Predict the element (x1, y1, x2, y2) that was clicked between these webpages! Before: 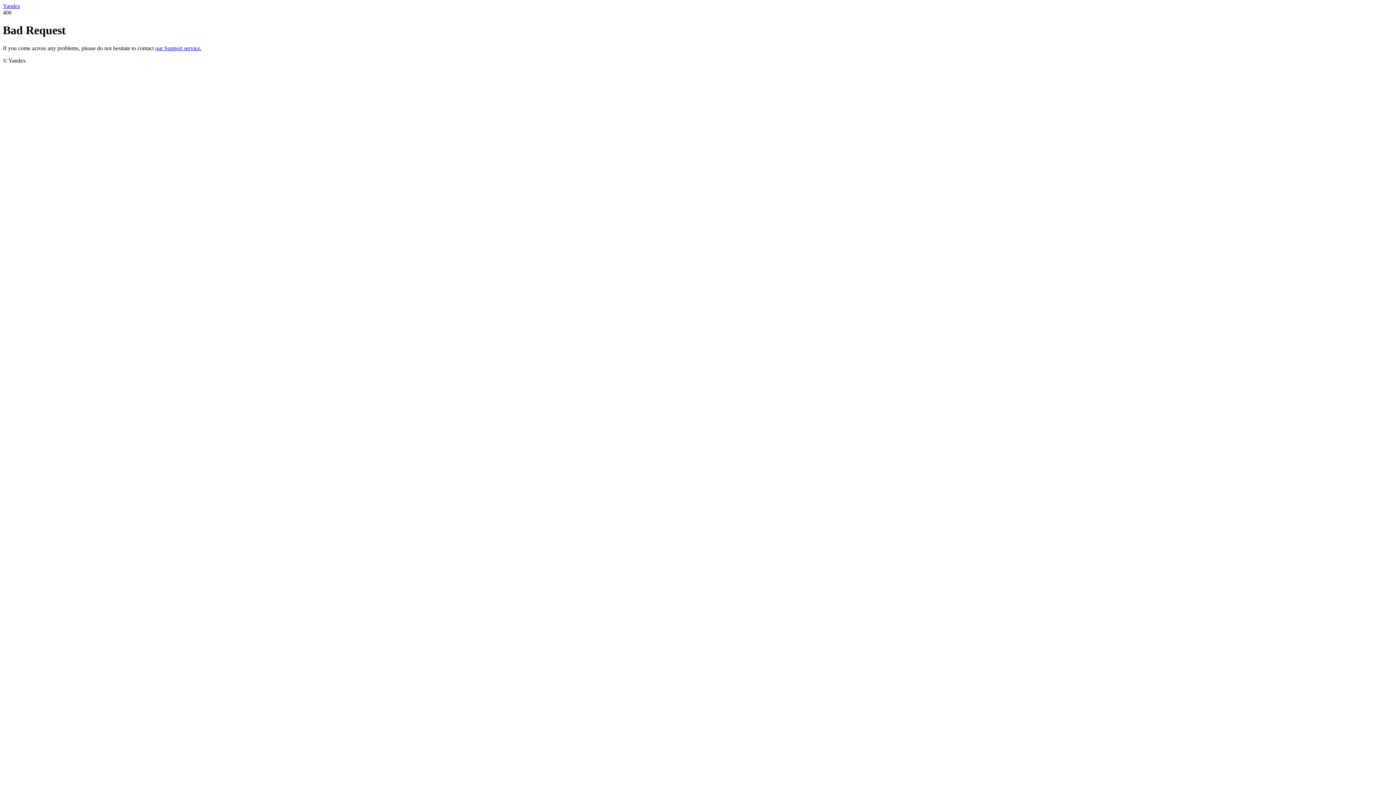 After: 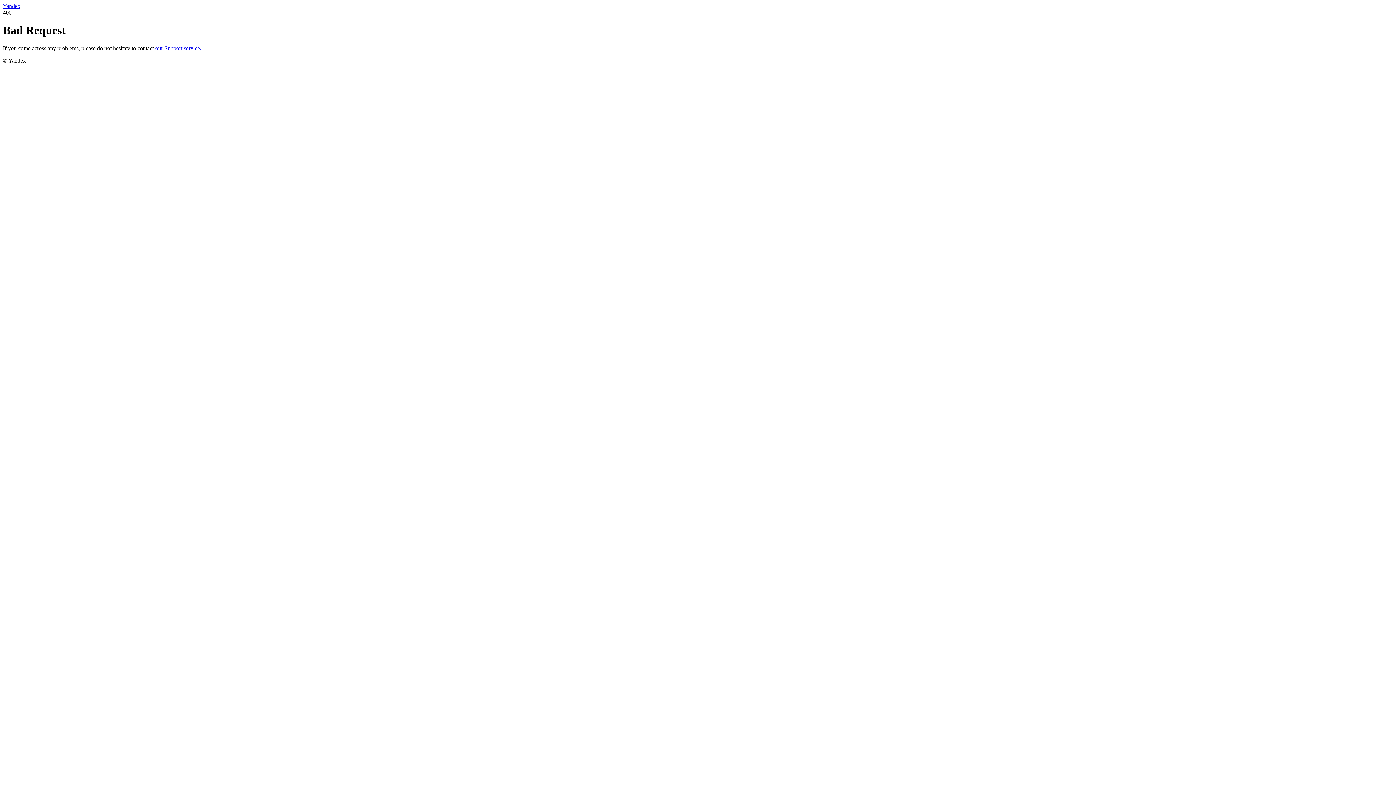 Action: label: our Support service. bbox: (155, 45, 201, 51)